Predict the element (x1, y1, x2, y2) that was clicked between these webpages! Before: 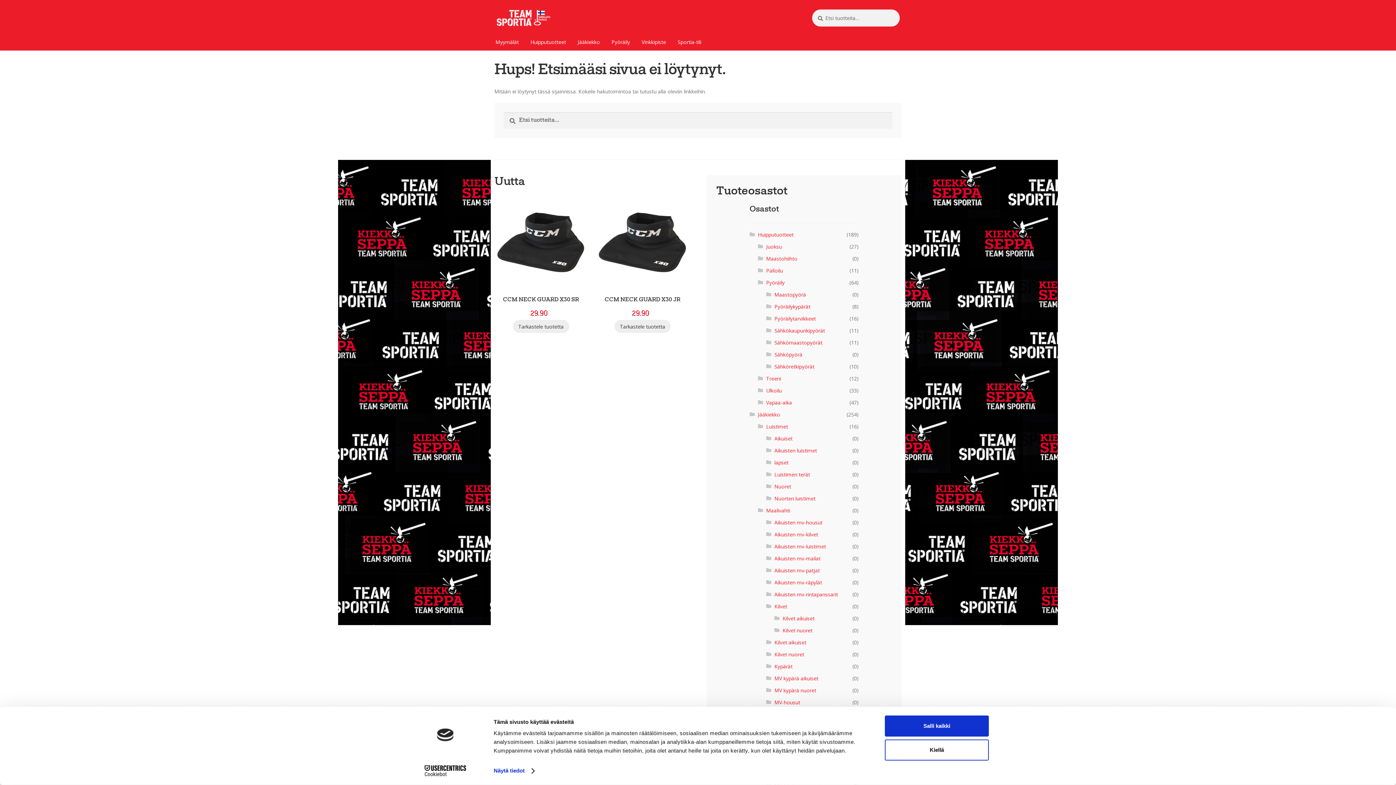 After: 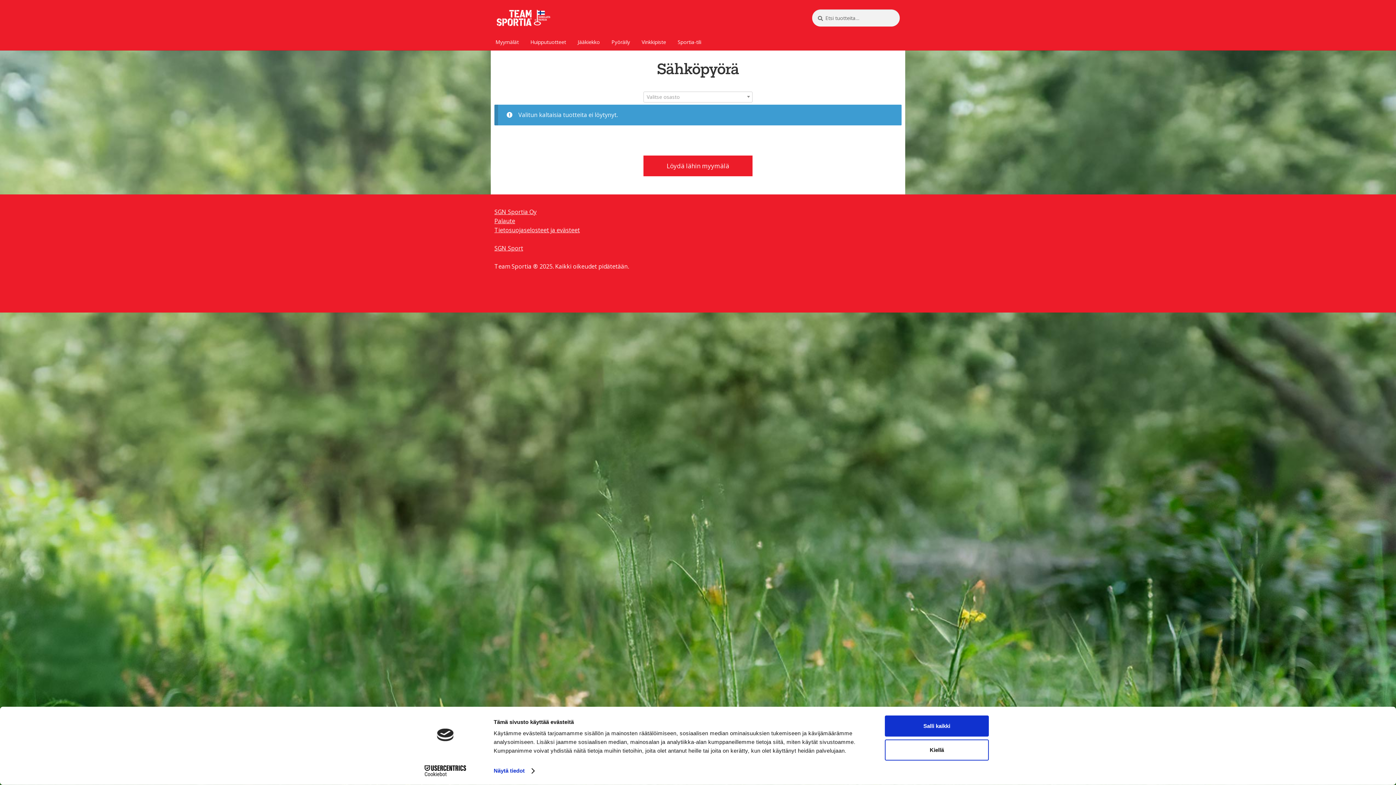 Action: label: Sähköpyörä bbox: (774, 351, 802, 358)